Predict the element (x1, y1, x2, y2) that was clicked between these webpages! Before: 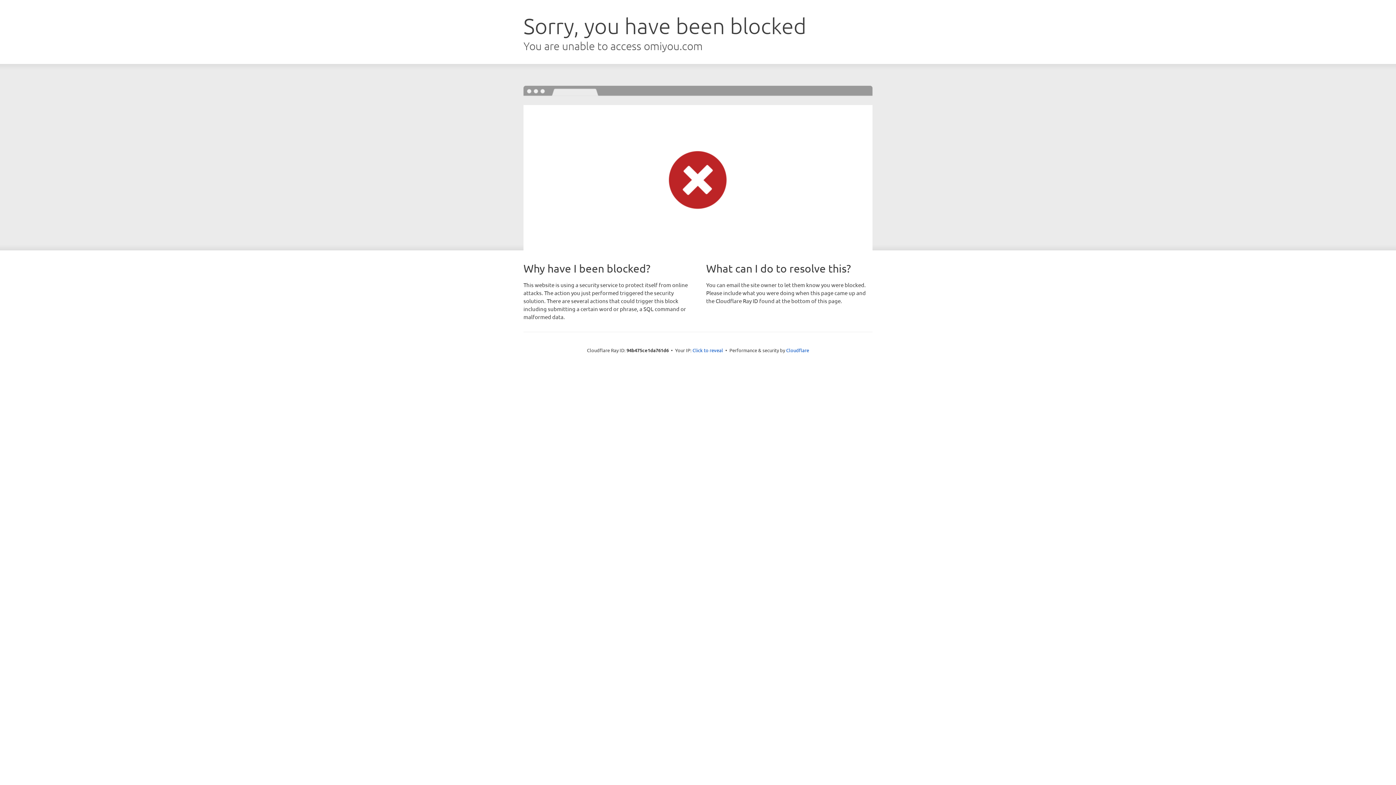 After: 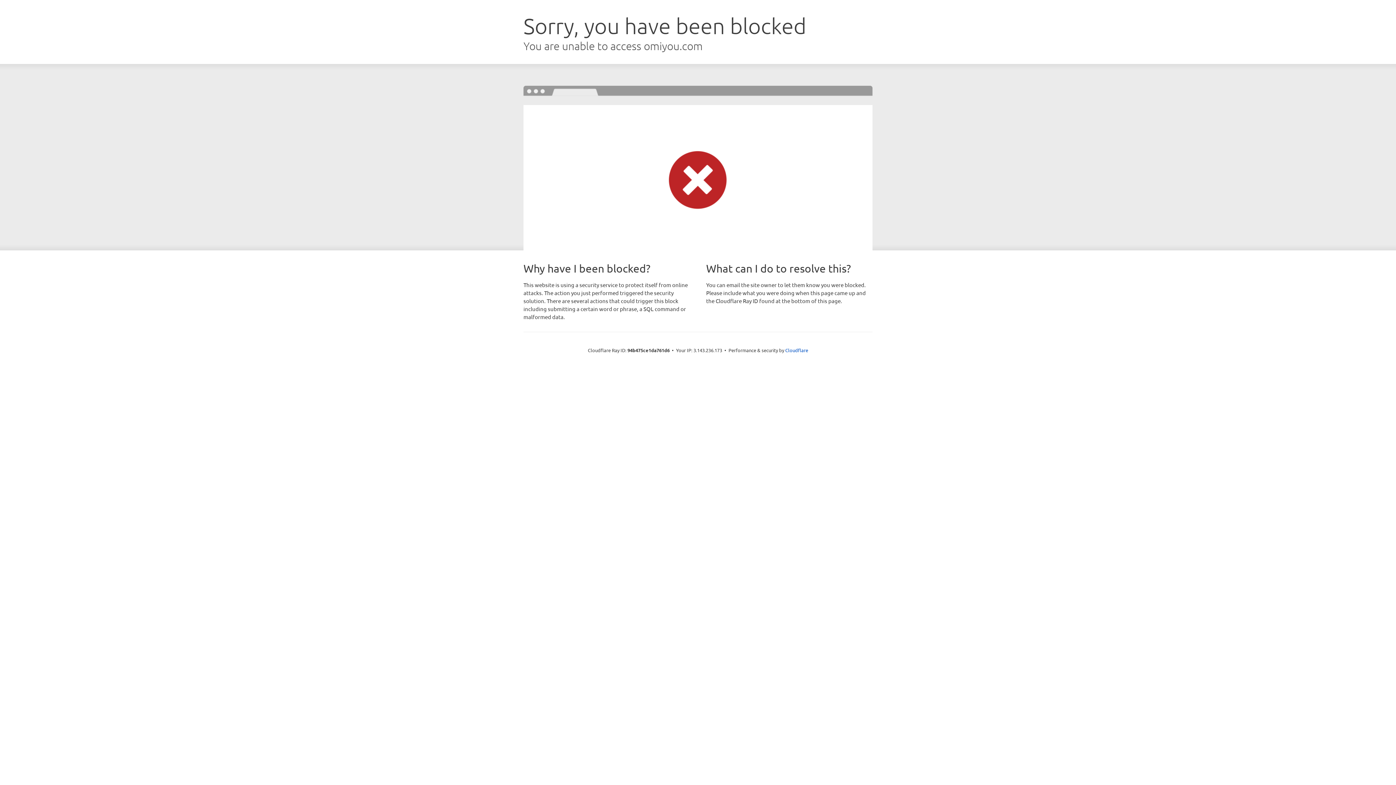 Action: label: Click to reveal bbox: (692, 346, 723, 353)